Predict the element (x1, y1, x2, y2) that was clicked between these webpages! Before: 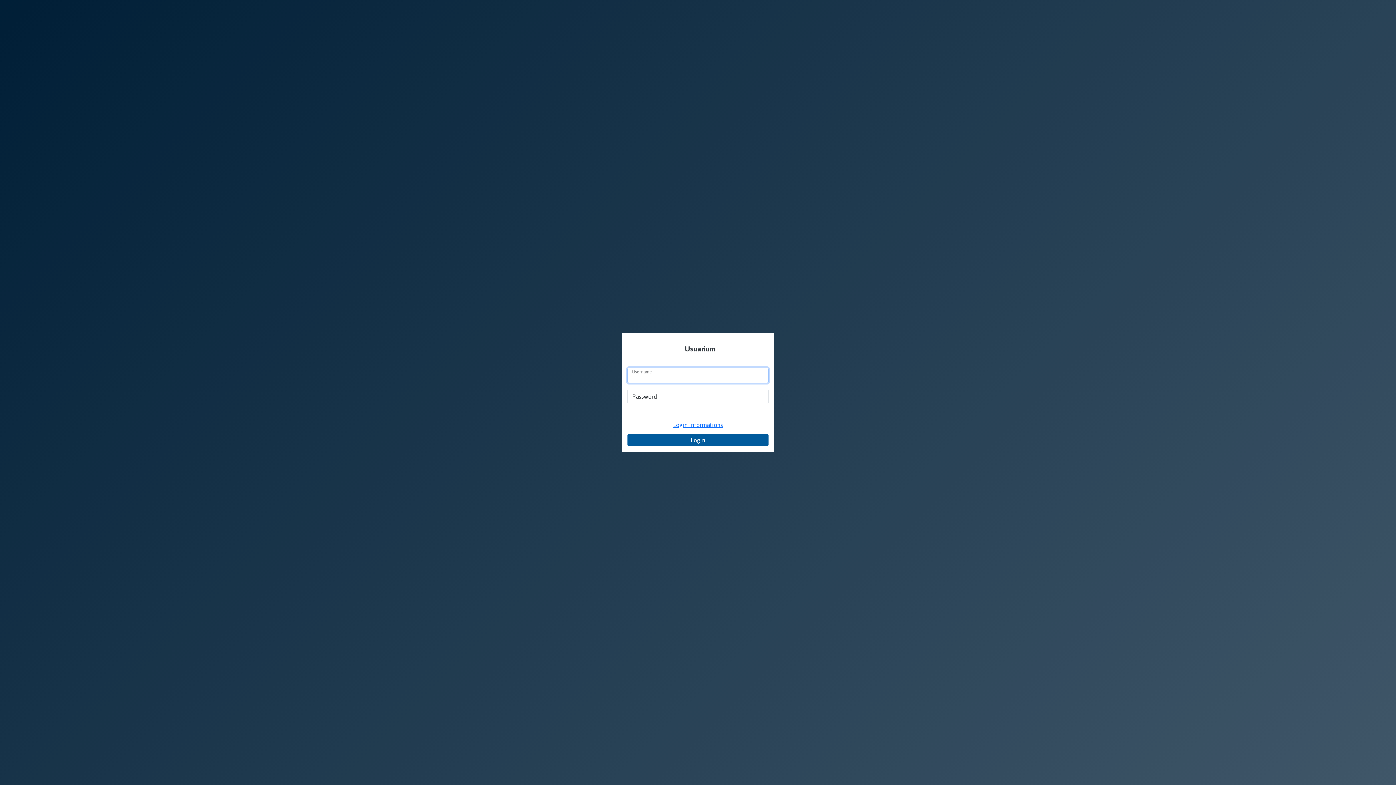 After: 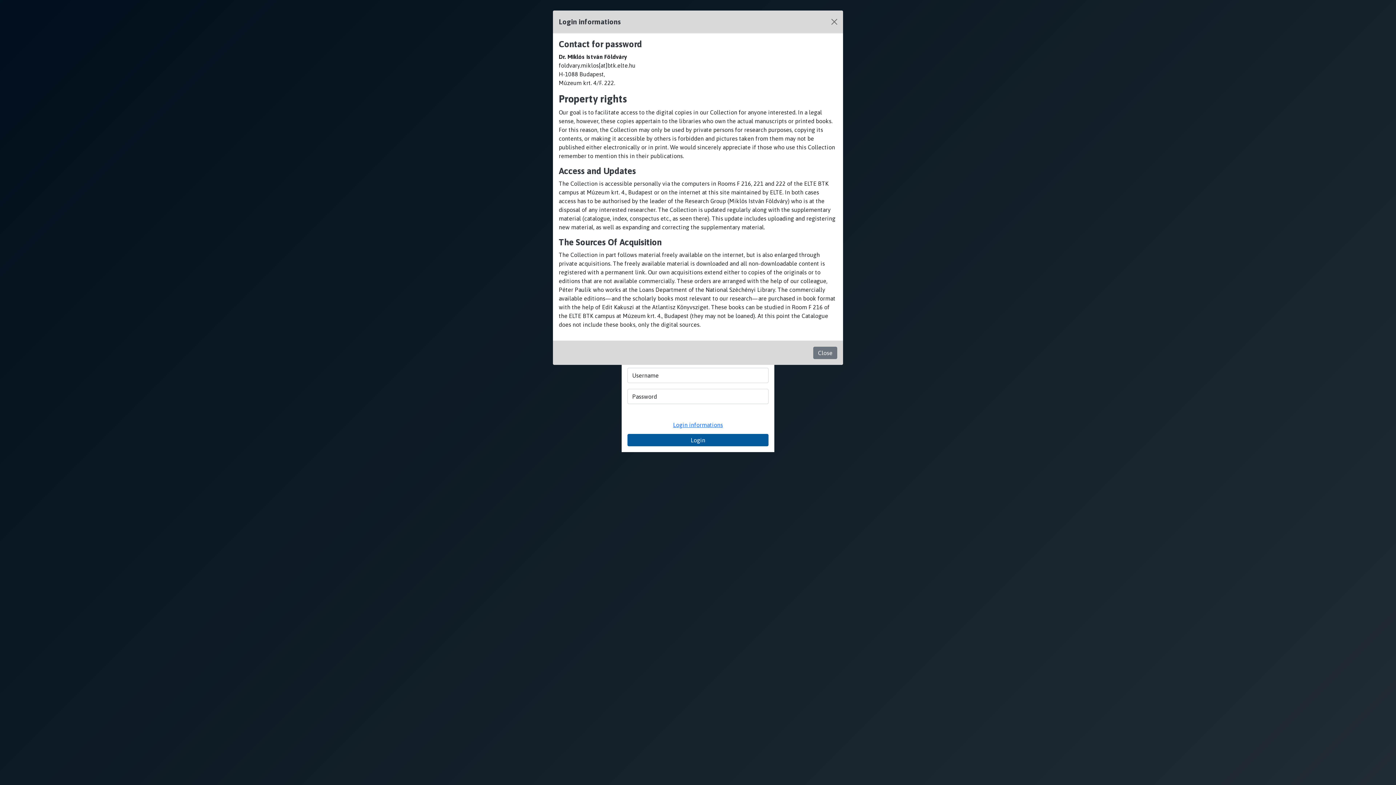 Action: label: Login informations bbox: (627, 418, 768, 431)